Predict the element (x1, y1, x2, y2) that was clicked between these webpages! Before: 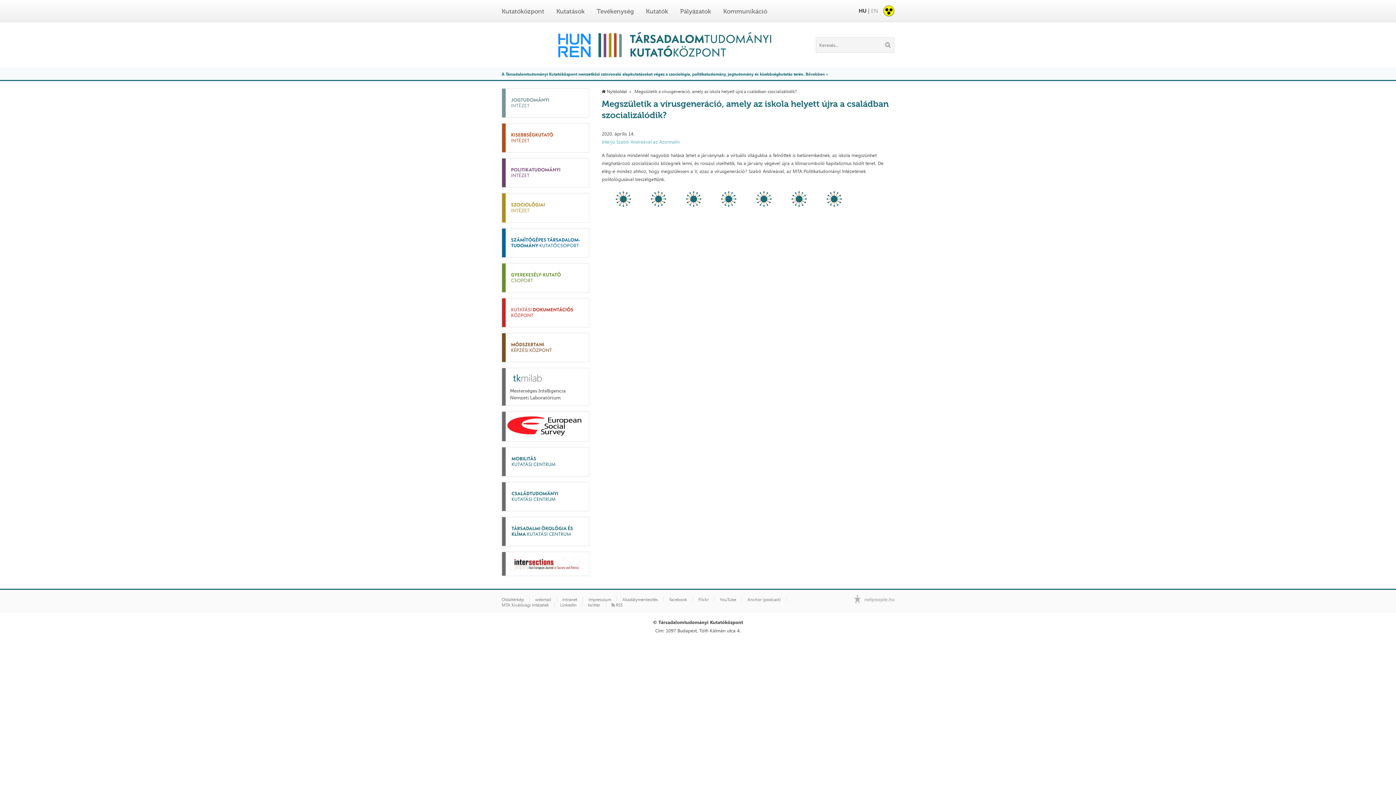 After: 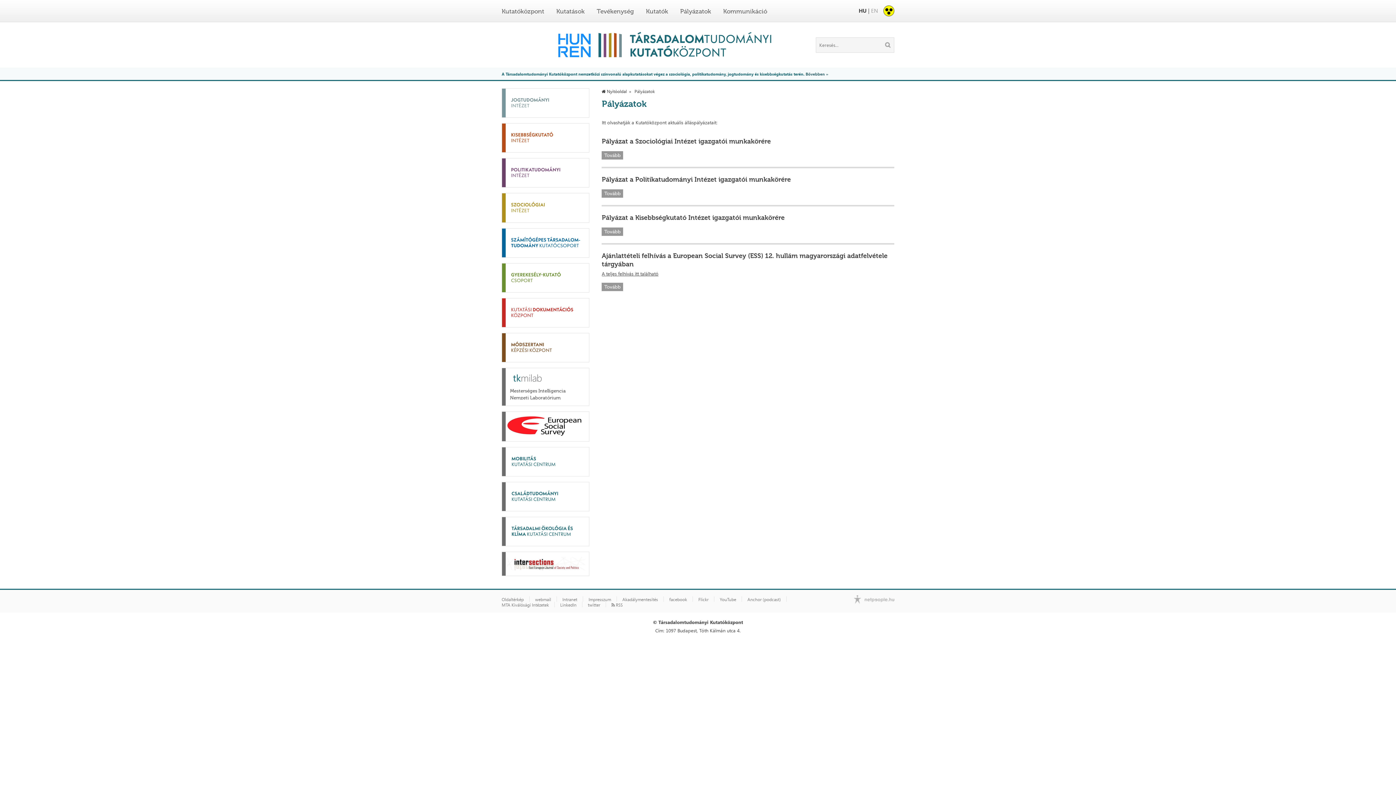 Action: label: Pályázatok bbox: (680, 7, 711, 14)